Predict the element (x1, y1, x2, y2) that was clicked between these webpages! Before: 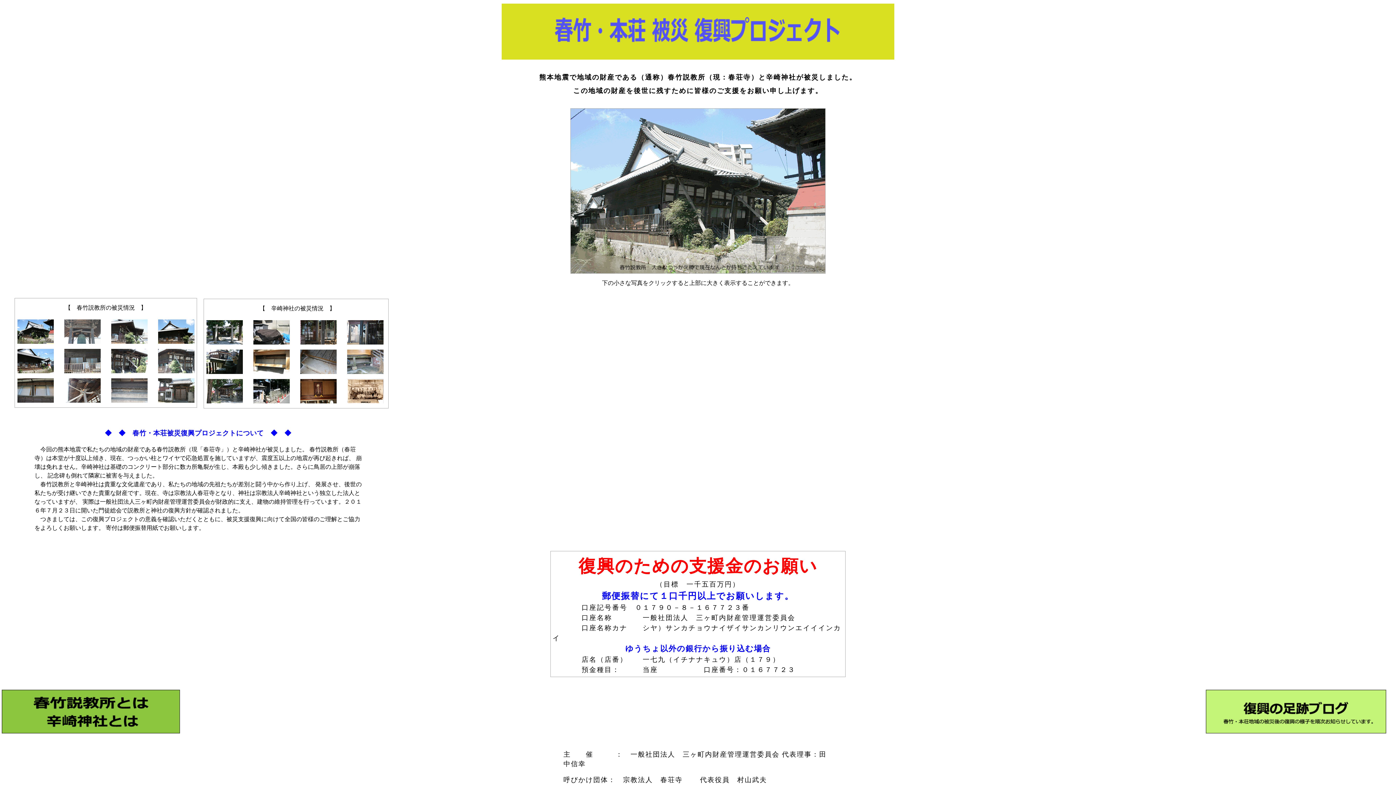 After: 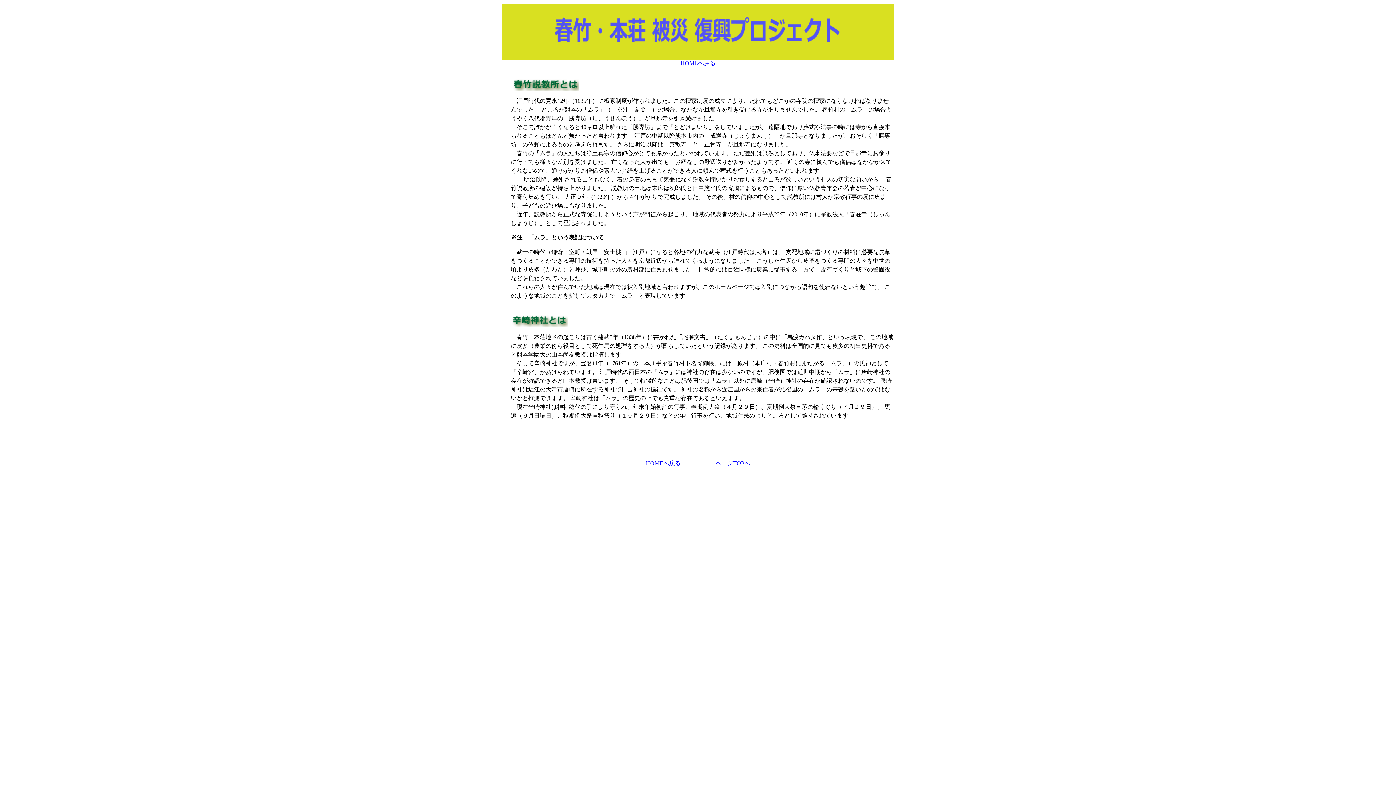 Action: bbox: (1, 728, 180, 734)